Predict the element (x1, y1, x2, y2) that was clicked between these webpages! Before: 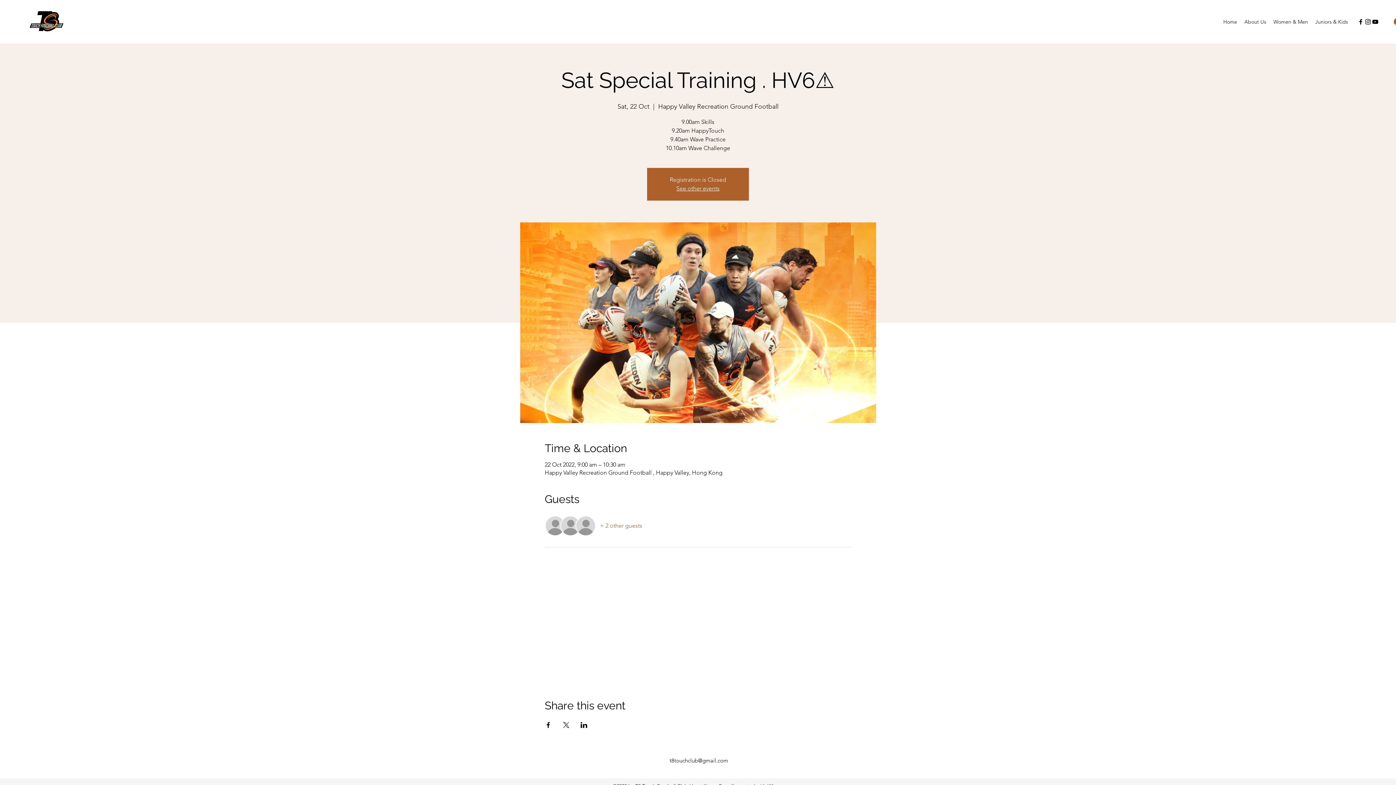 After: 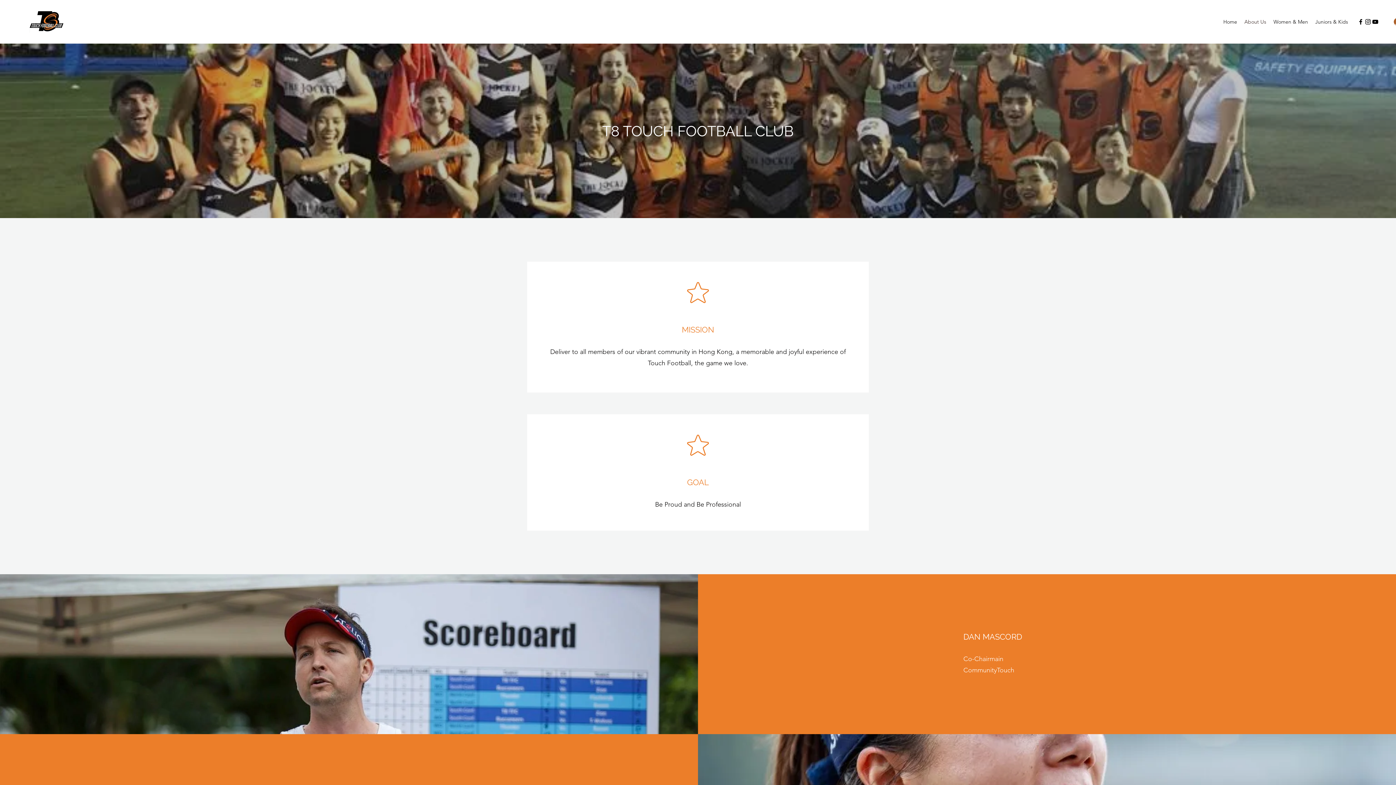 Action: label: About Us bbox: (1241, 16, 1270, 27)